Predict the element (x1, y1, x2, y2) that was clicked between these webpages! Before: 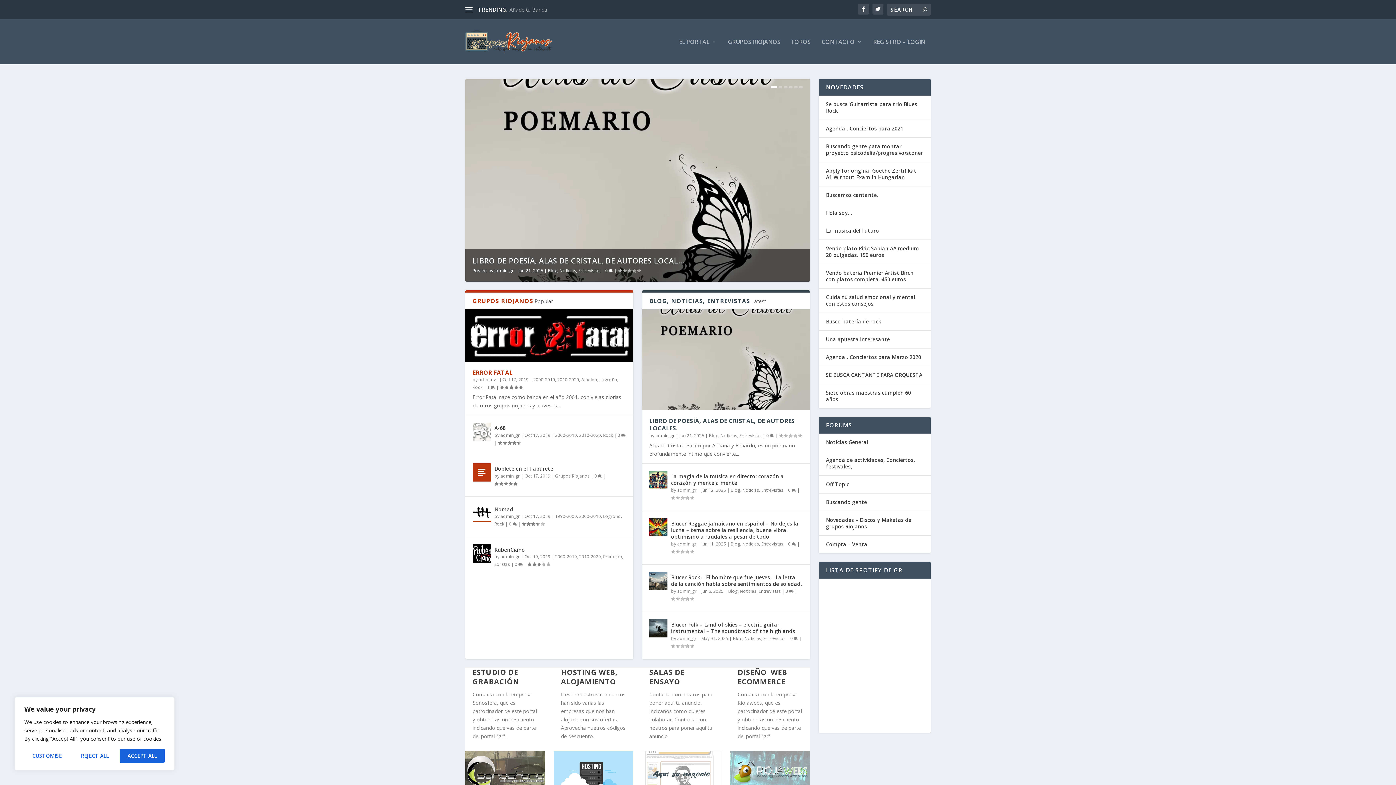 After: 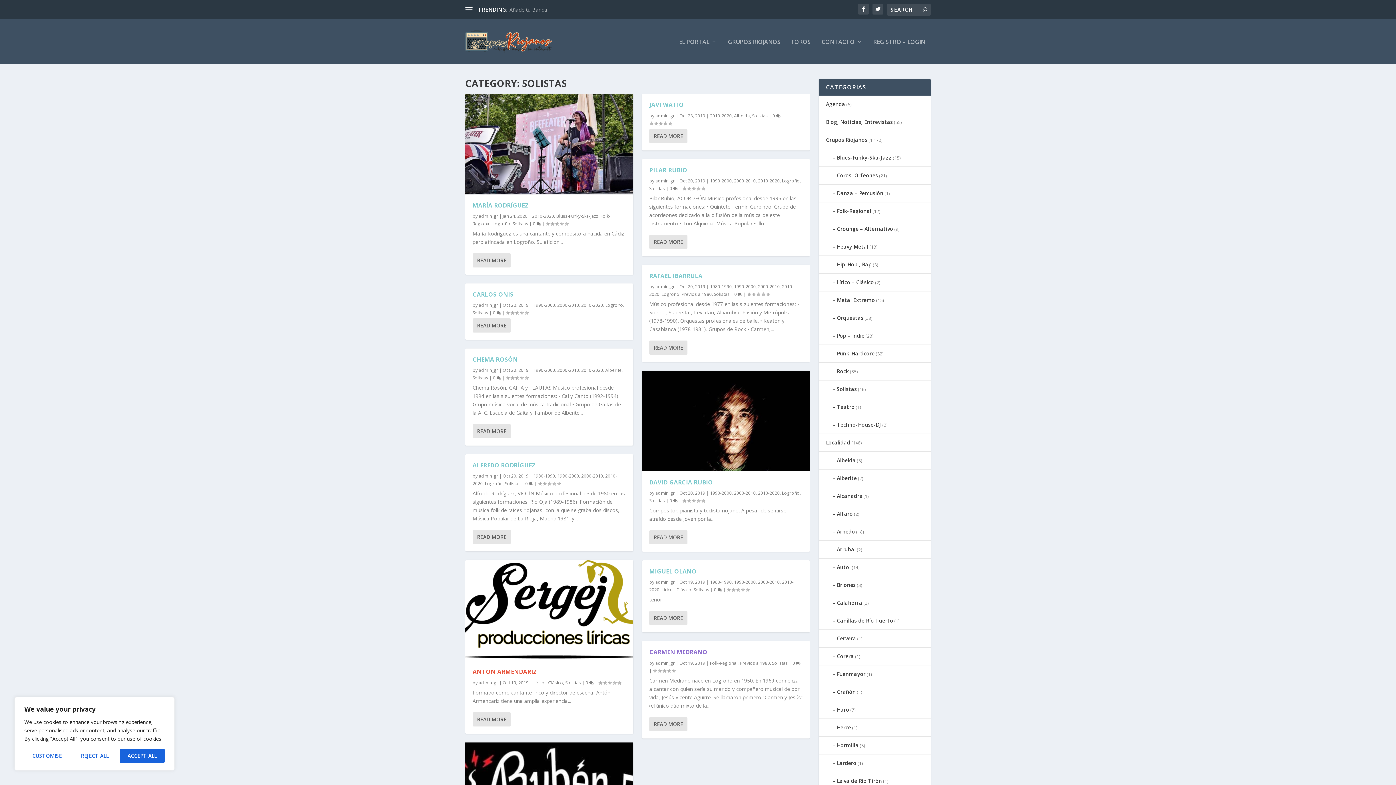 Action: bbox: (494, 561, 510, 567) label: Solistas